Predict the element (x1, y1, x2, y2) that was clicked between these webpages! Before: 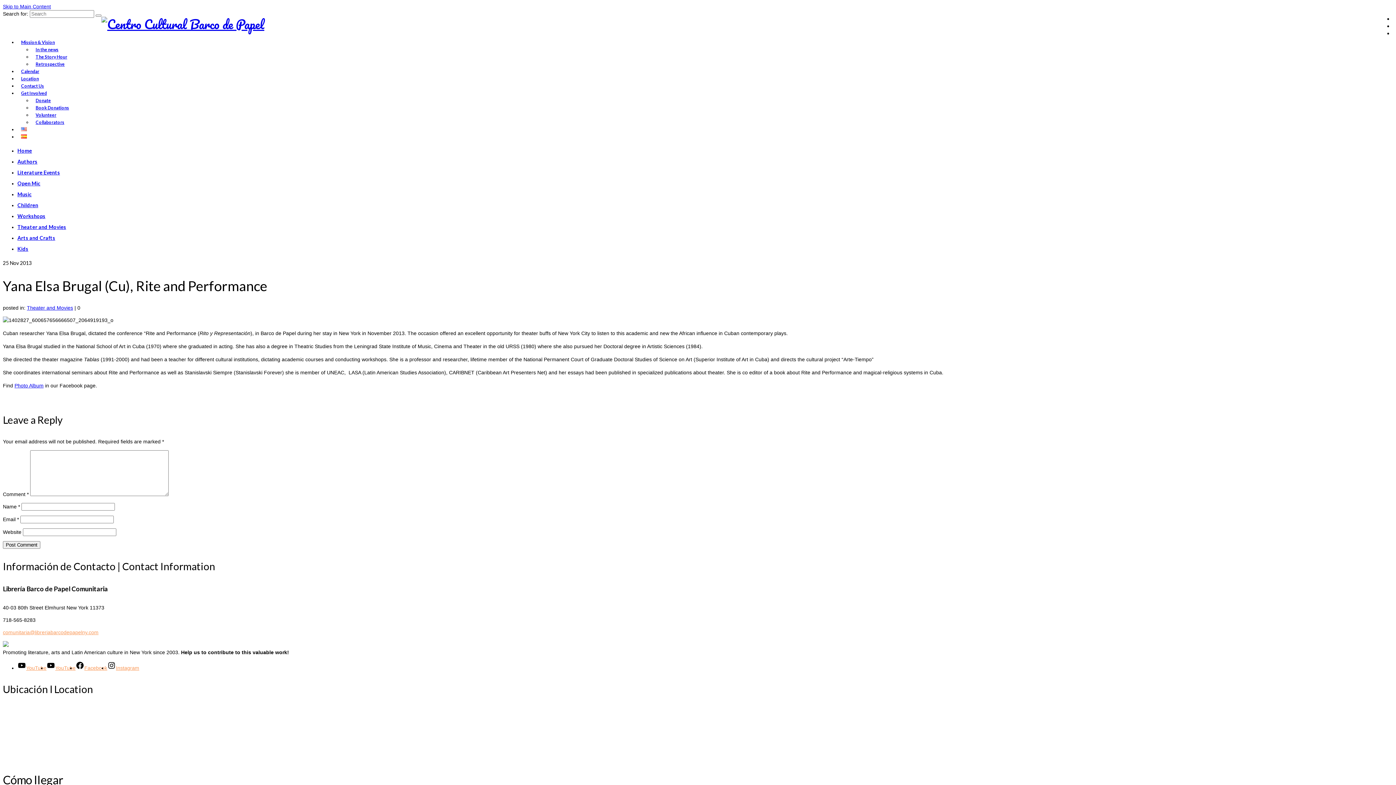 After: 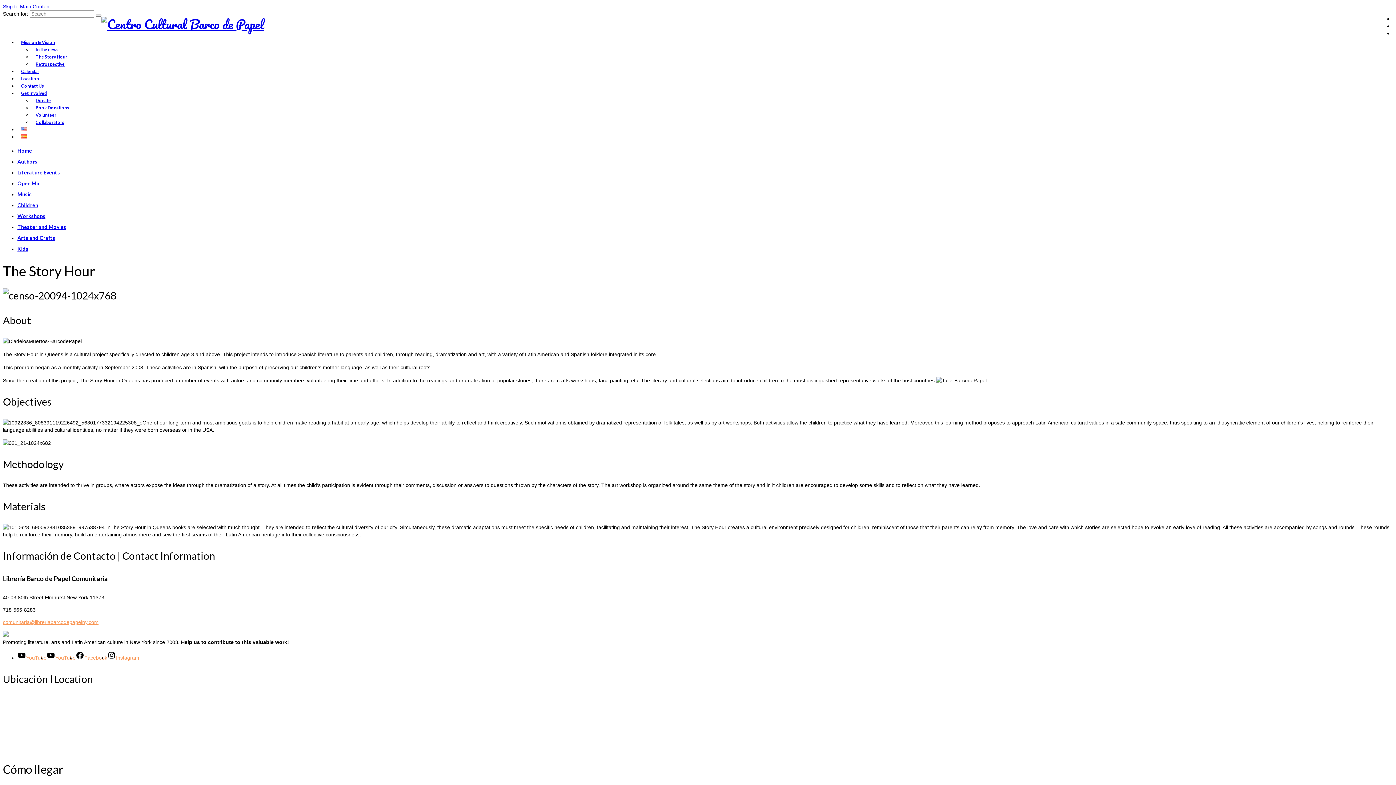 Action: label: The Story Hour bbox: (32, 50, 70, 63)